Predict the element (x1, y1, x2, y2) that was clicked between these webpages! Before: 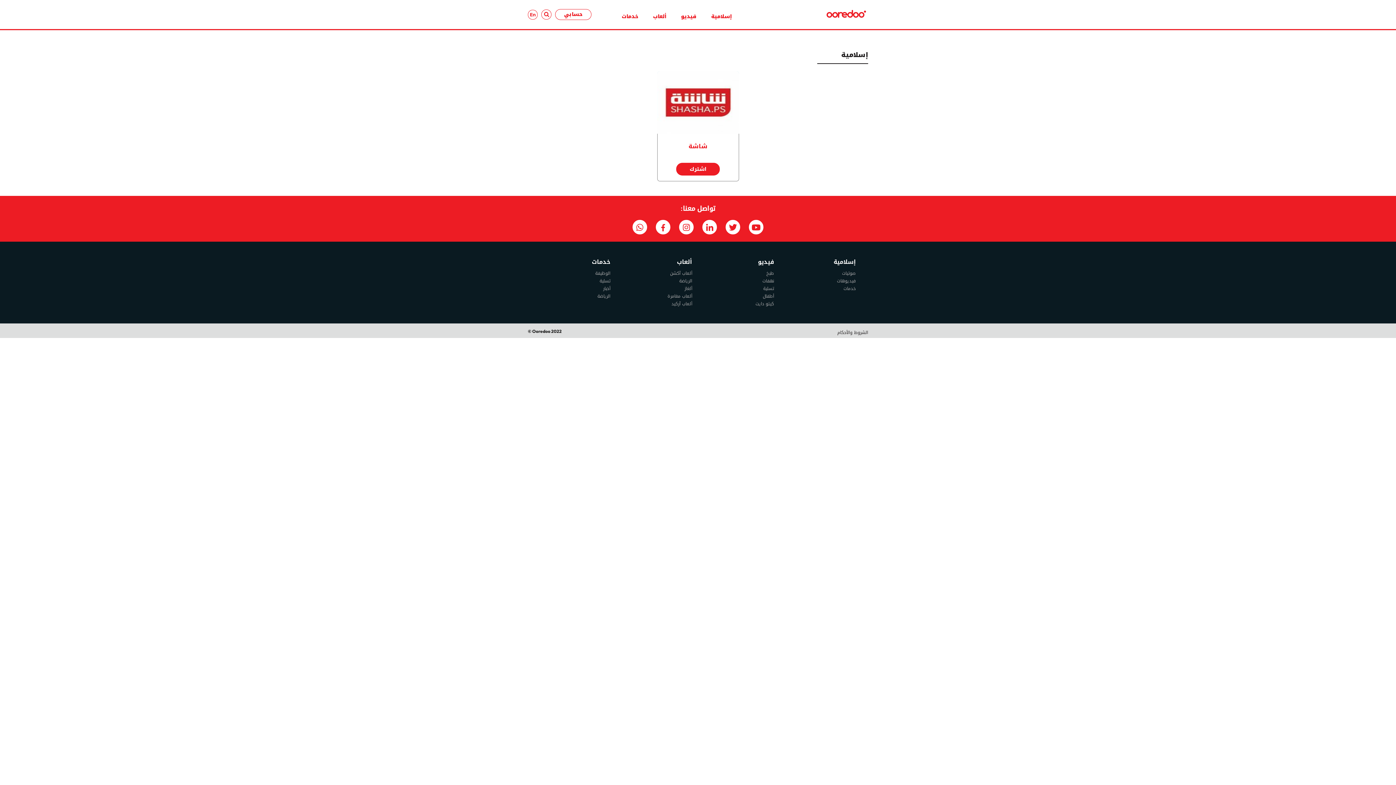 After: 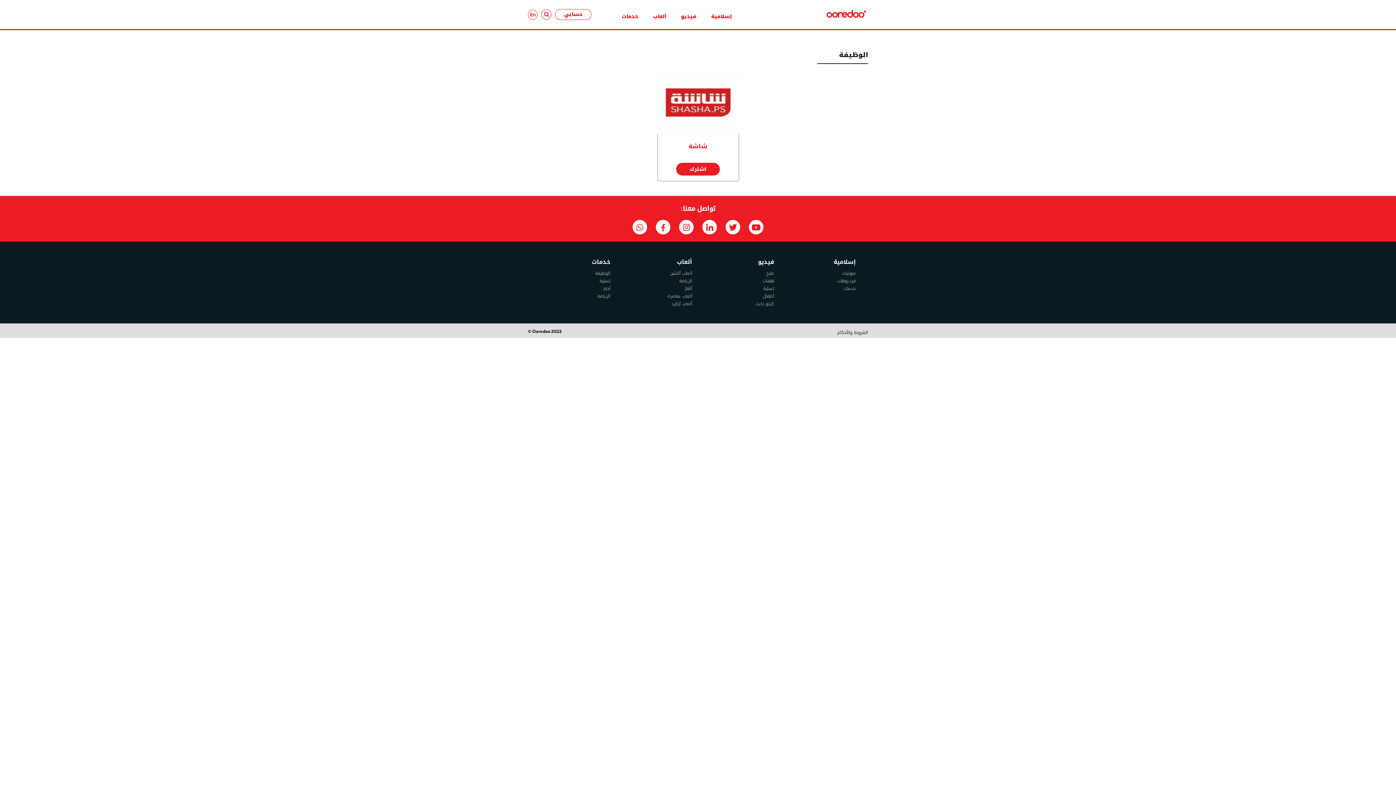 Action: bbox: (595, 269, 610, 277) label: الوظيفة